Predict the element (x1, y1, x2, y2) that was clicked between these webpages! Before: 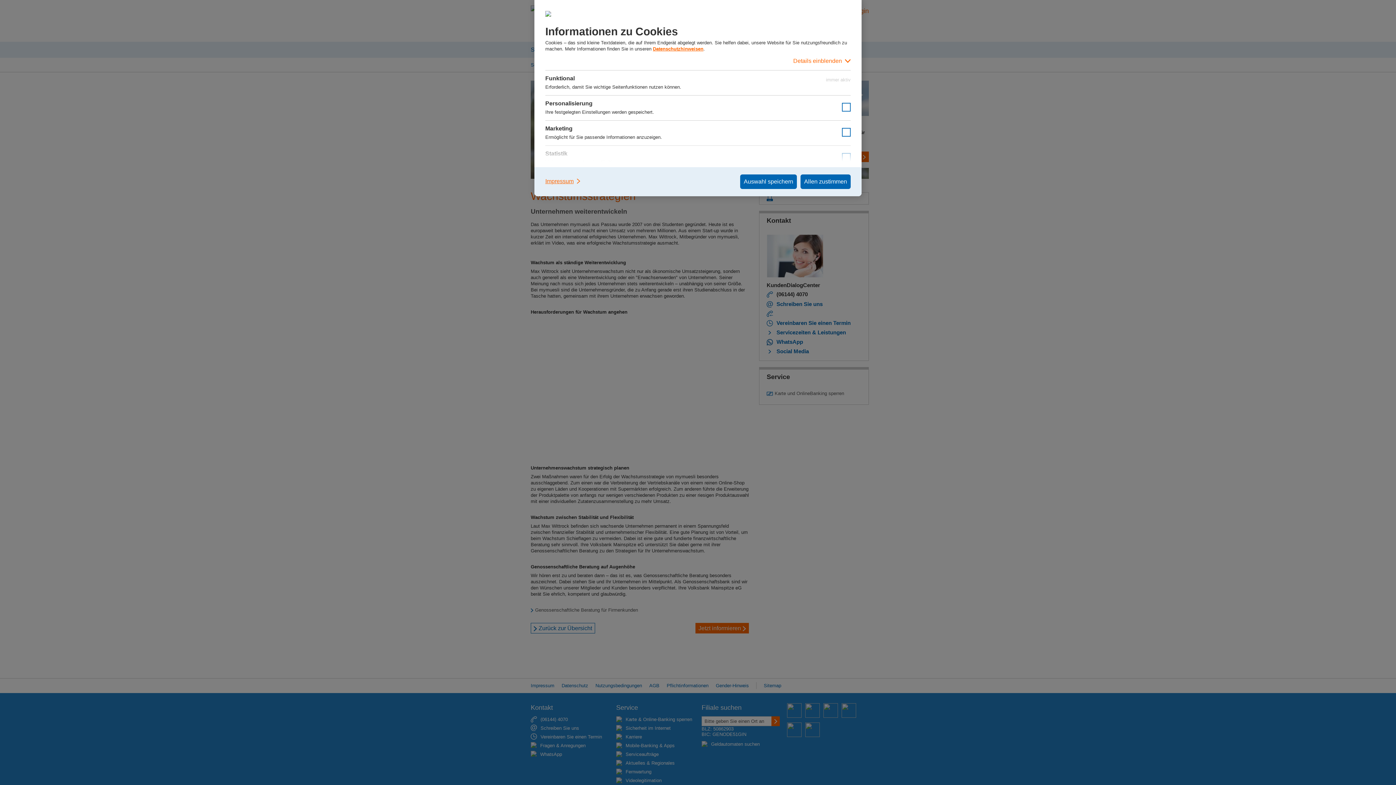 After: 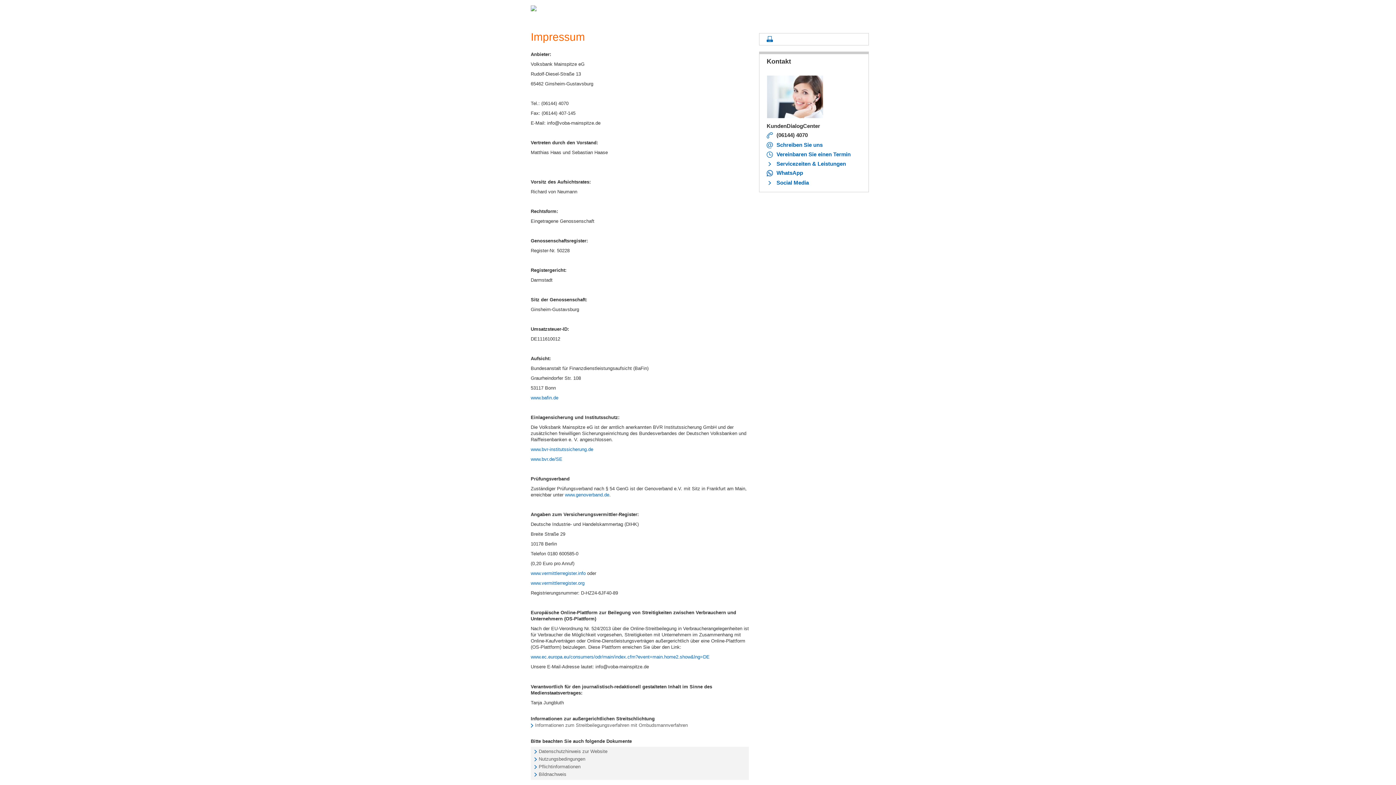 Action: bbox: (545, 174, 581, 188) label: Impressum